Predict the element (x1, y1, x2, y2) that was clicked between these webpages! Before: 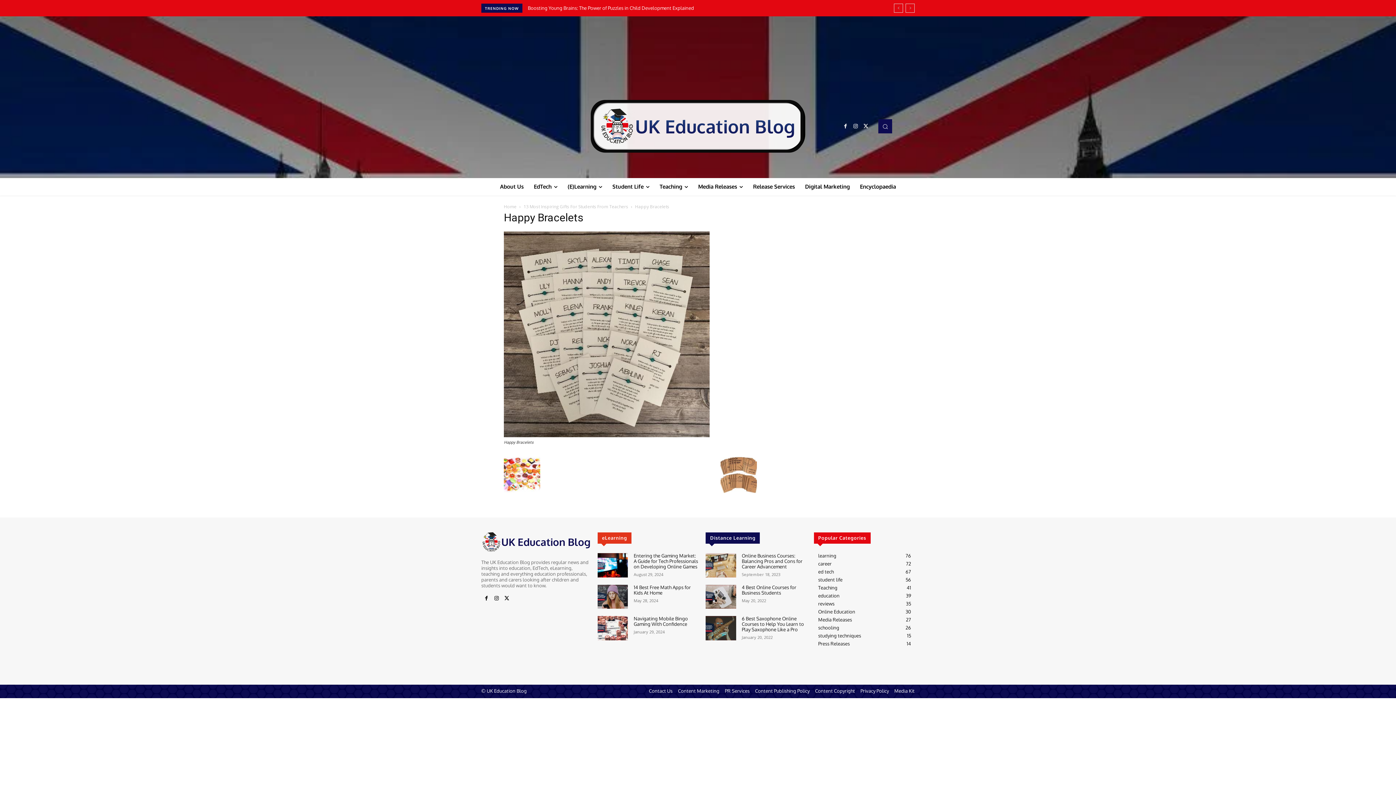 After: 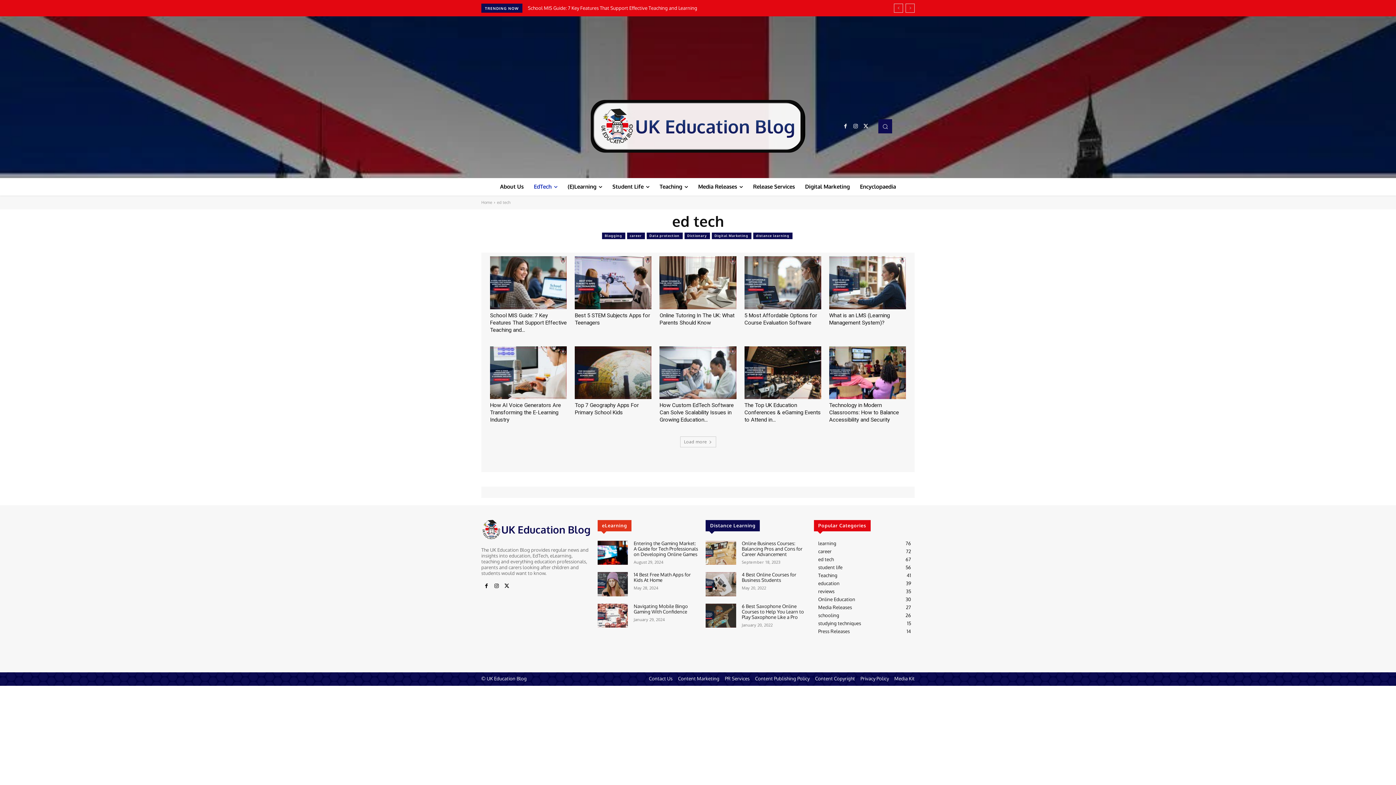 Action: label: EdTech bbox: (528, 178, 562, 195)